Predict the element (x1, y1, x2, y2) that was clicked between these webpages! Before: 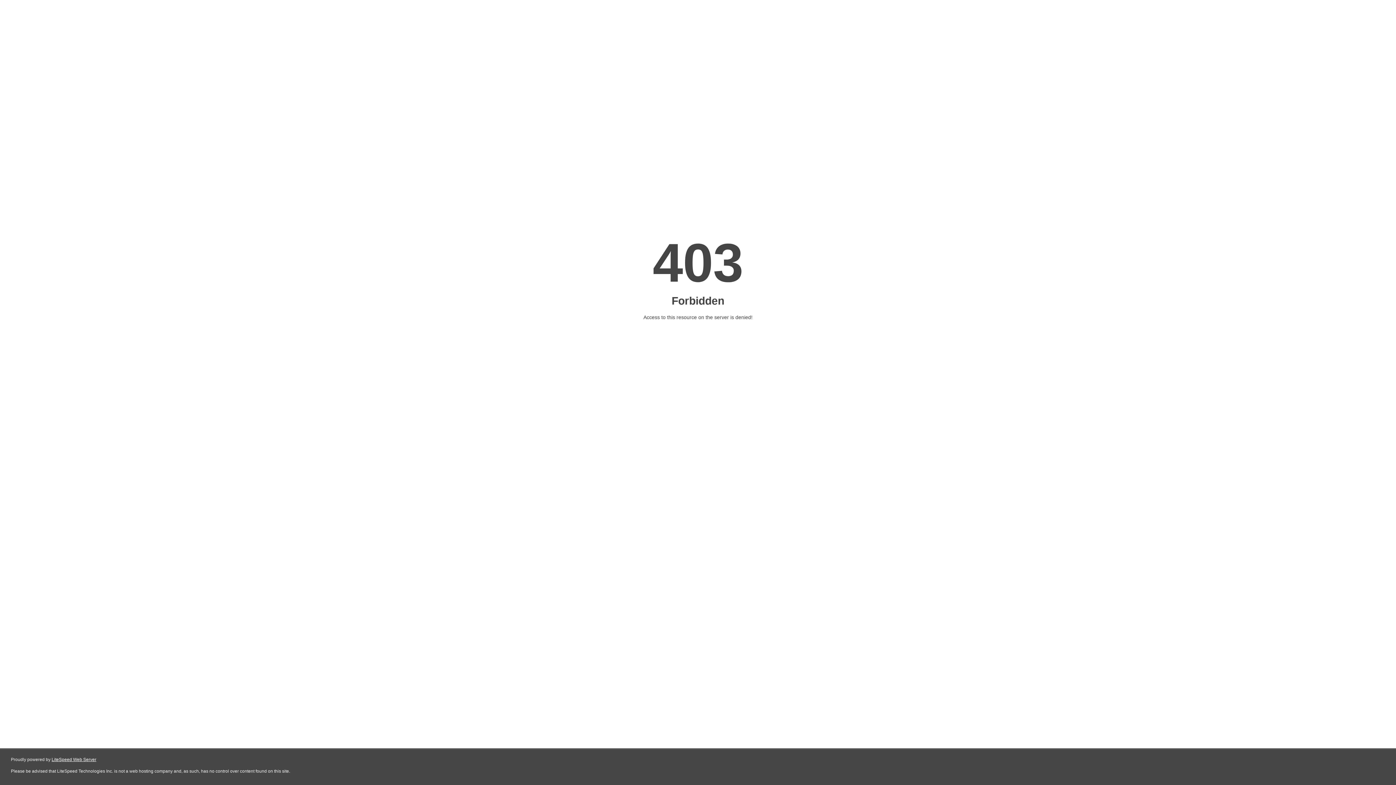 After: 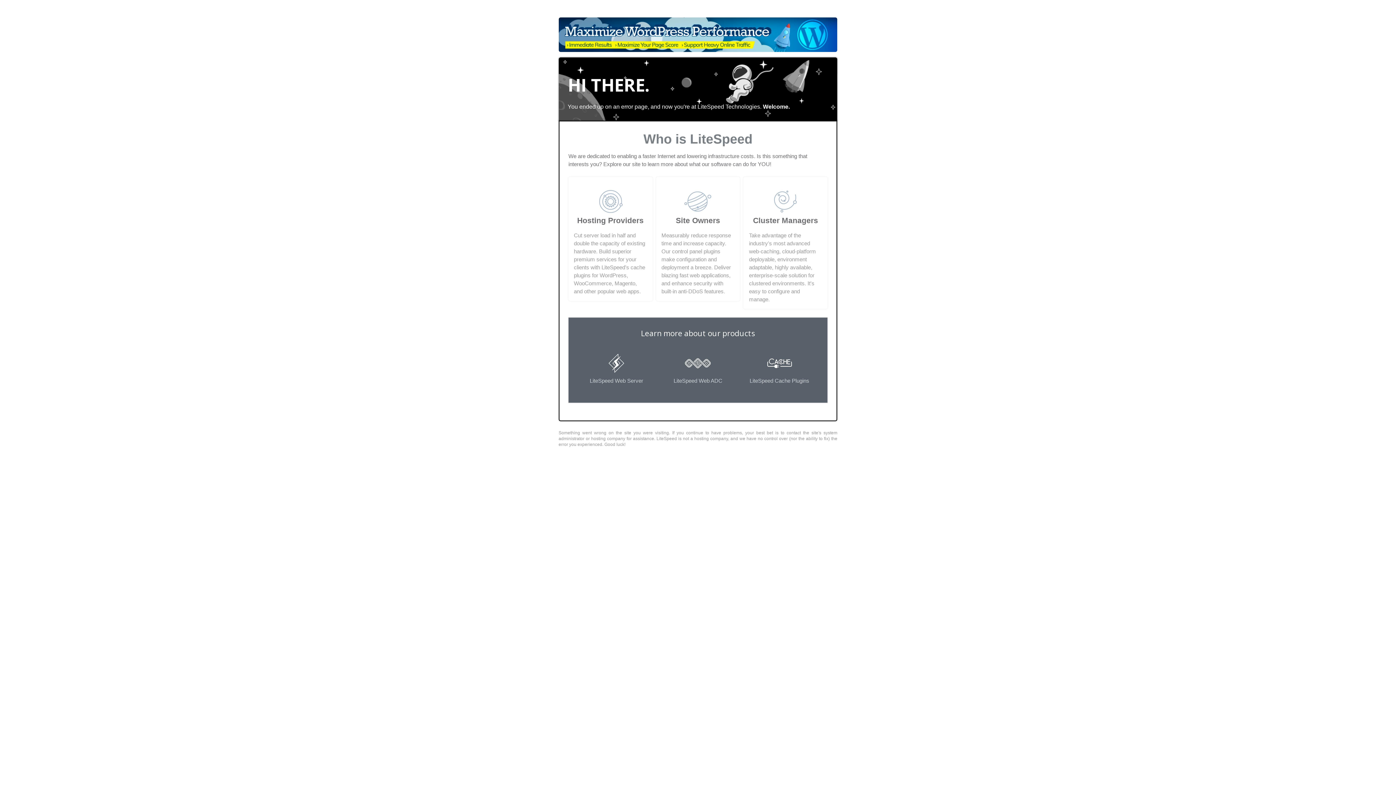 Action: bbox: (51, 757, 96, 762) label: LiteSpeed Web Server